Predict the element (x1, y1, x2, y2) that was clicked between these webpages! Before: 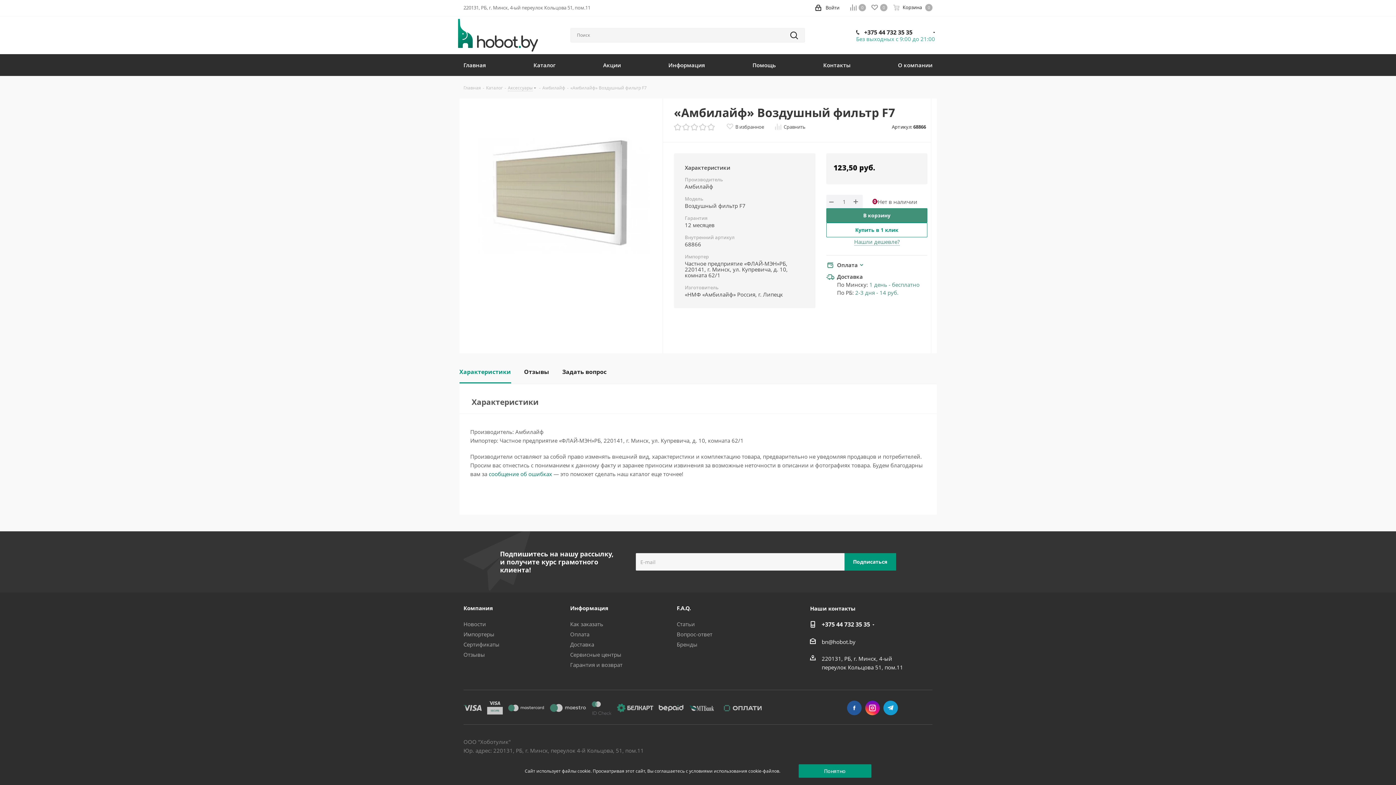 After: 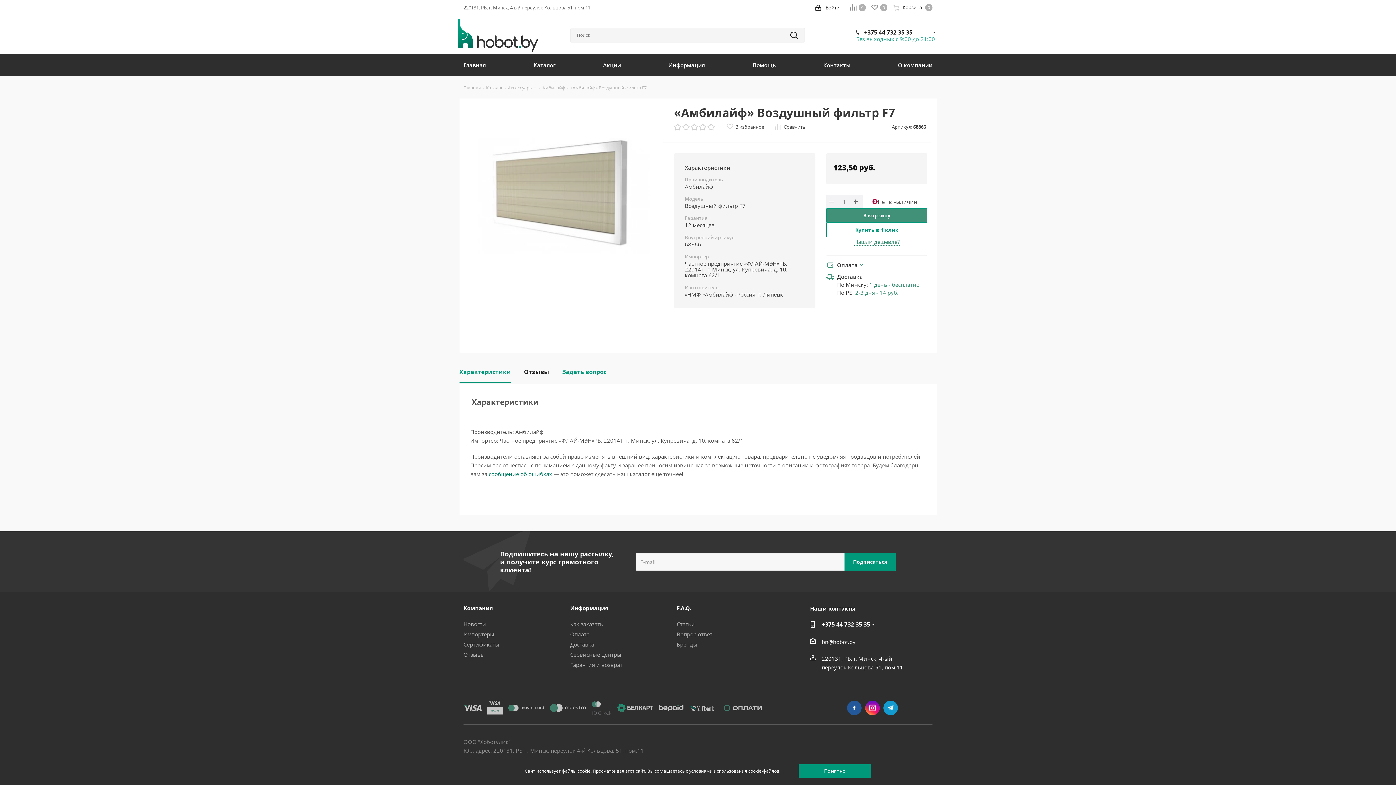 Action: bbox: (562, 361, 606, 383) label: Задать вопрос